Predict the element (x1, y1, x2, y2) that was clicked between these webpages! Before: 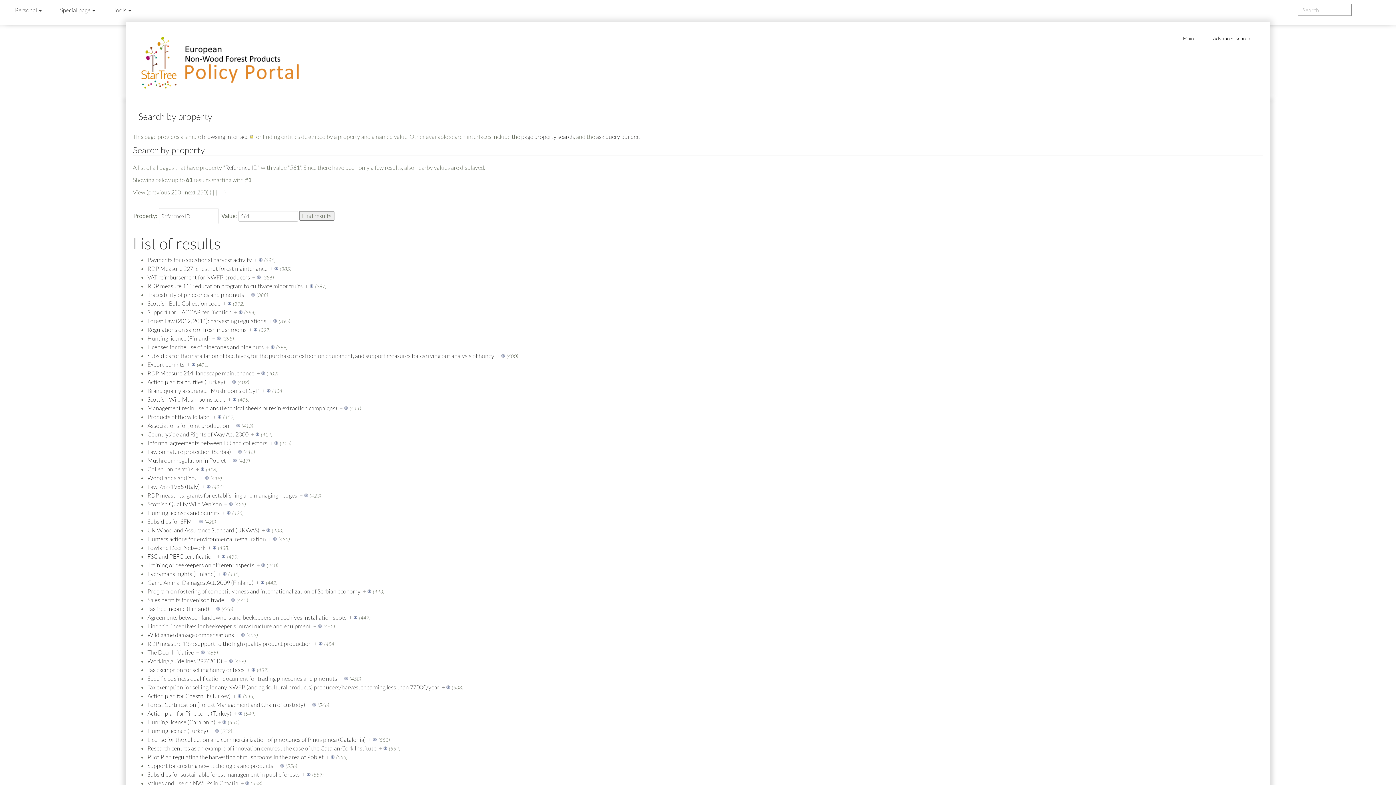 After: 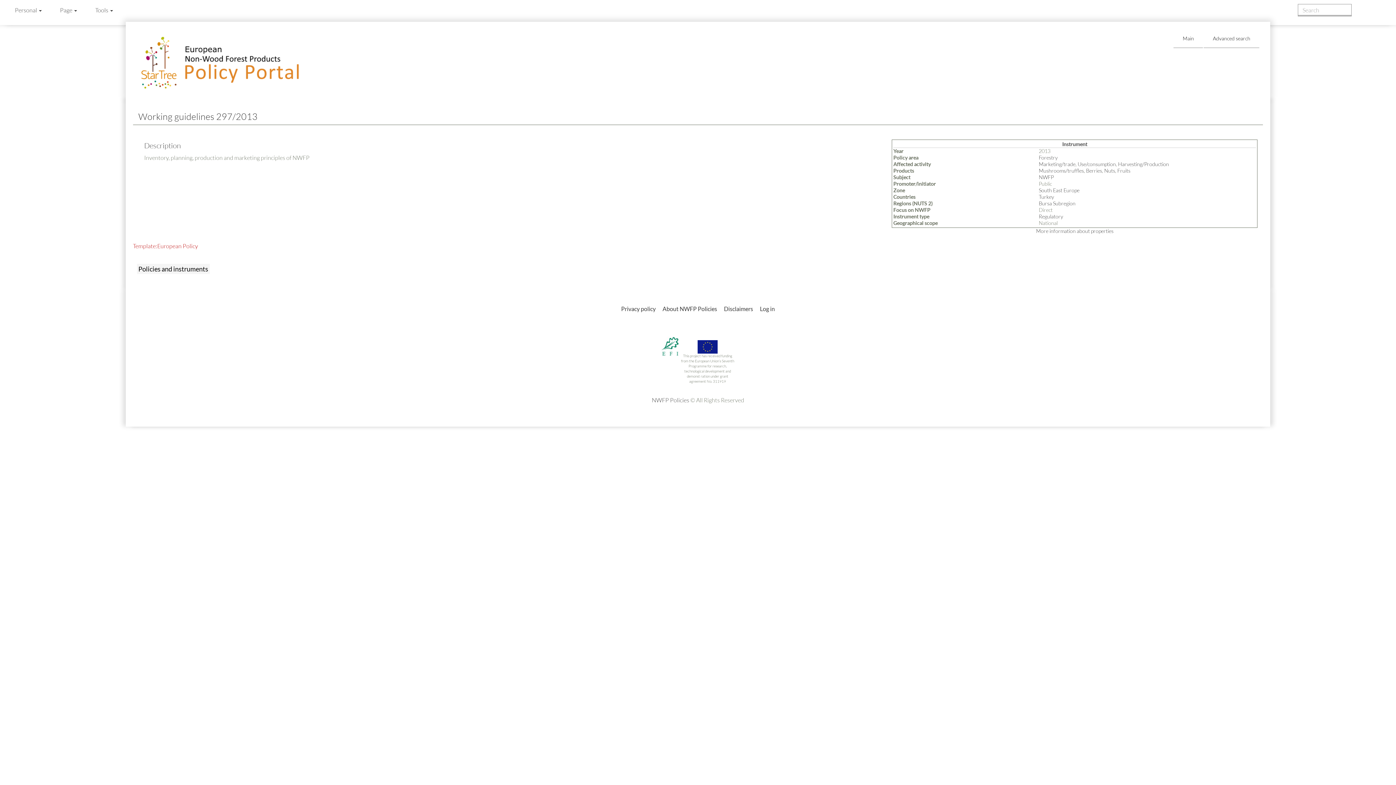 Action: bbox: (147, 657, 222, 665) label: Working guidelines 297/2013